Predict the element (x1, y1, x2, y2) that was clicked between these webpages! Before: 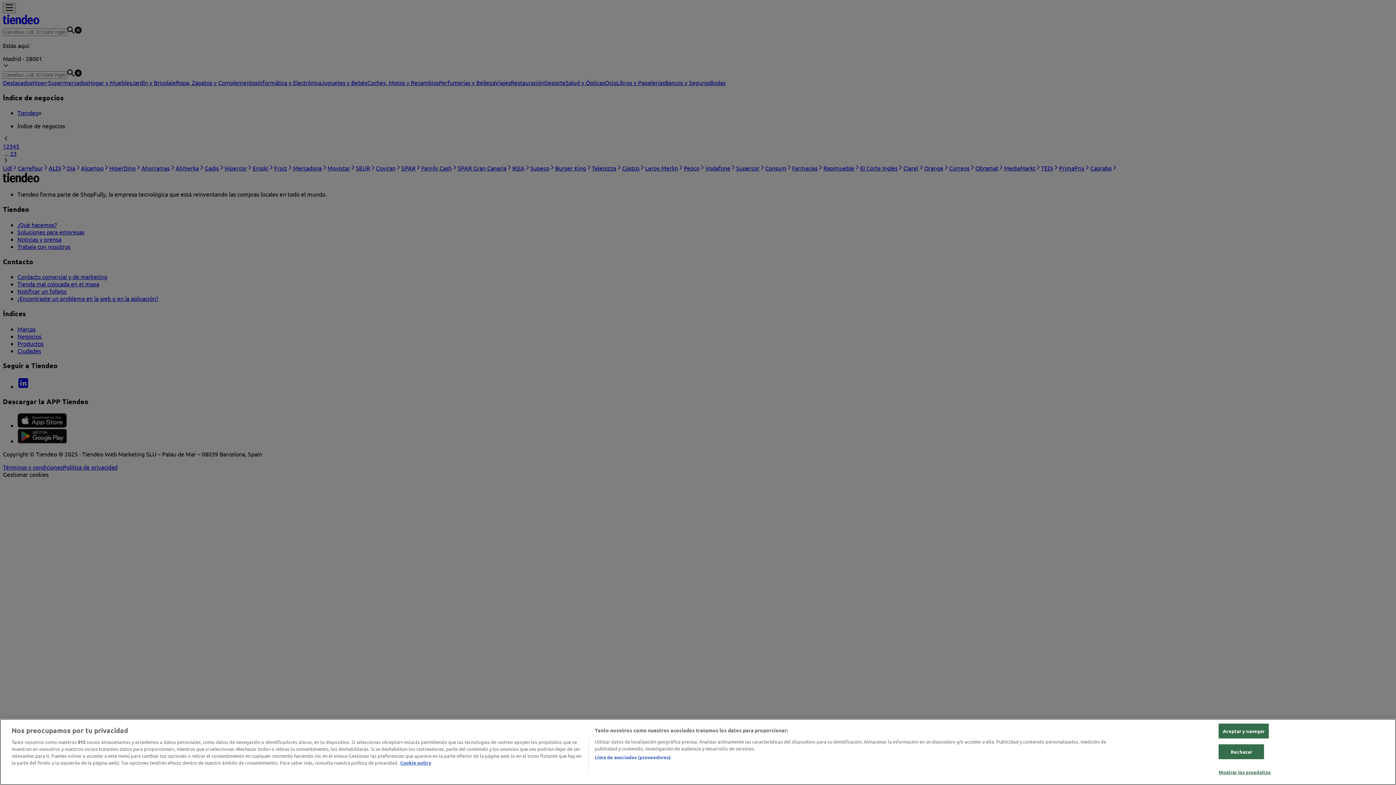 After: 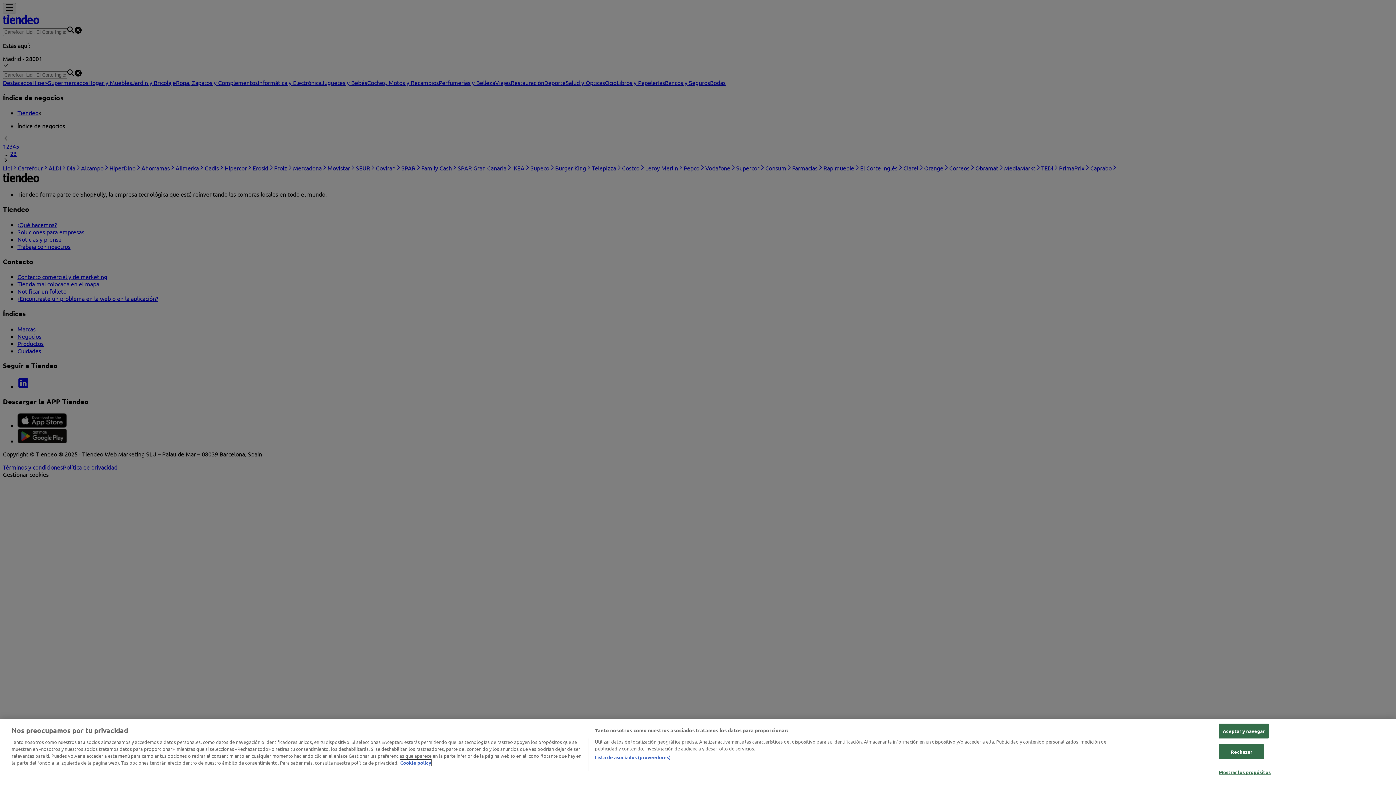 Action: bbox: (400, 760, 431, 766) label: Más información sobre su privacidad, se abre en una nueva pestaña